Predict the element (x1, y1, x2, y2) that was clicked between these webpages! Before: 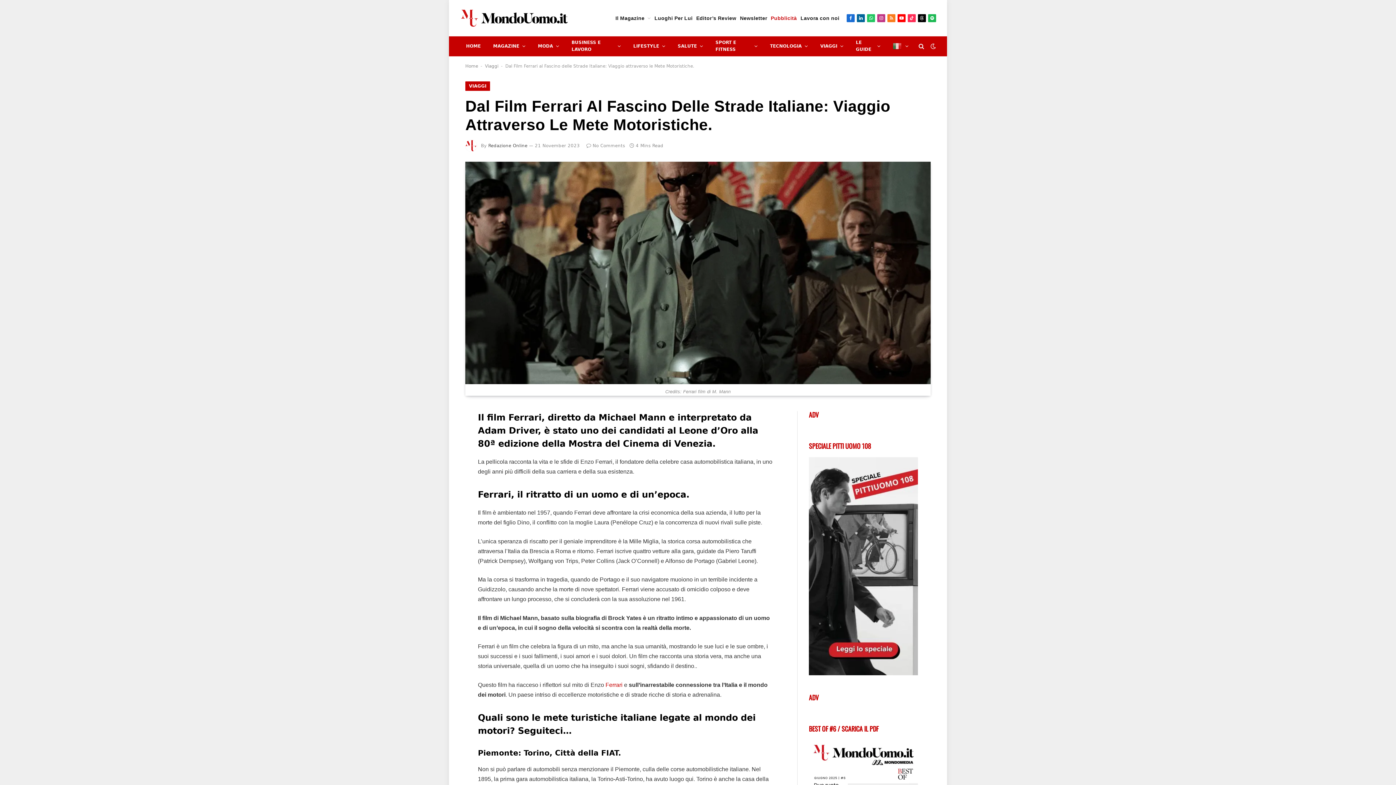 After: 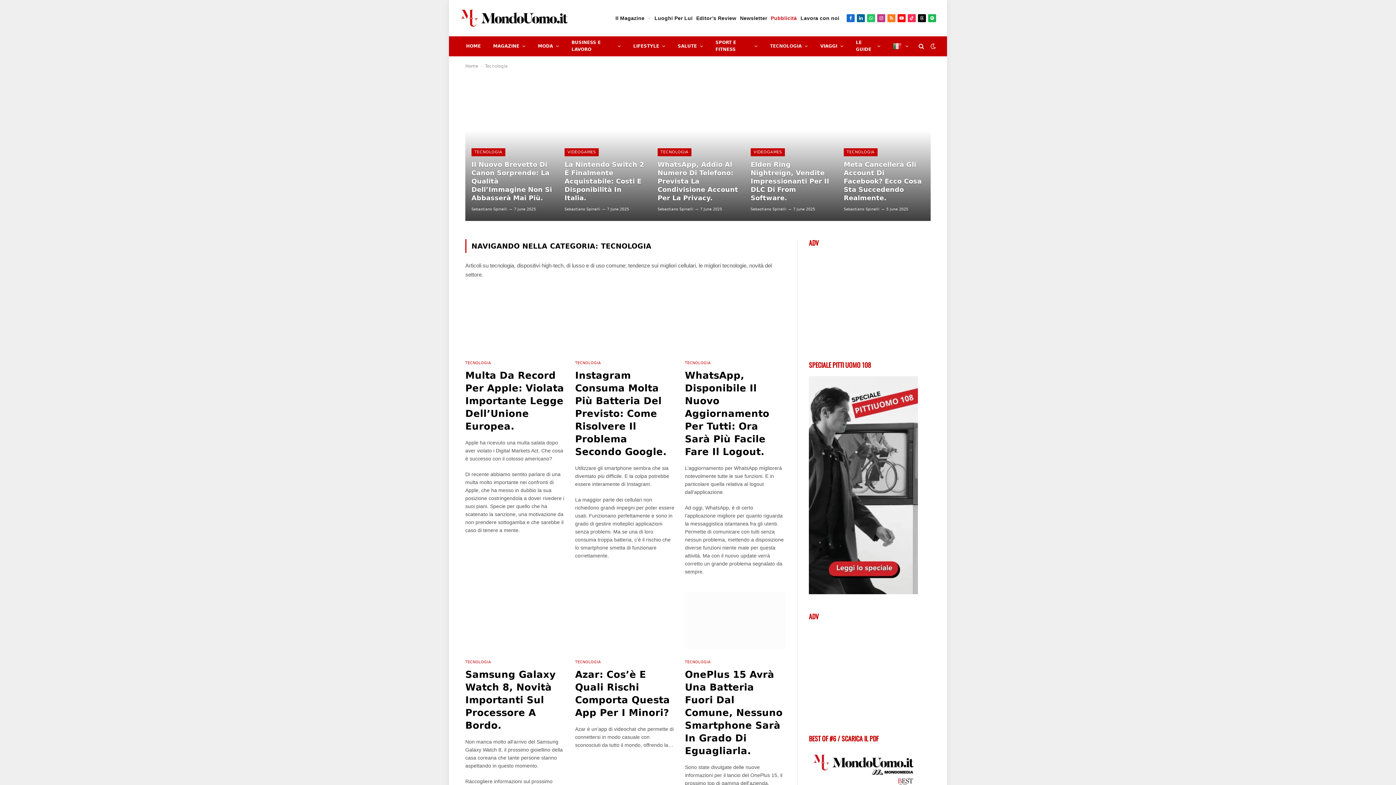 Action: label: TECNOLOGIA bbox: (764, 36, 814, 56)